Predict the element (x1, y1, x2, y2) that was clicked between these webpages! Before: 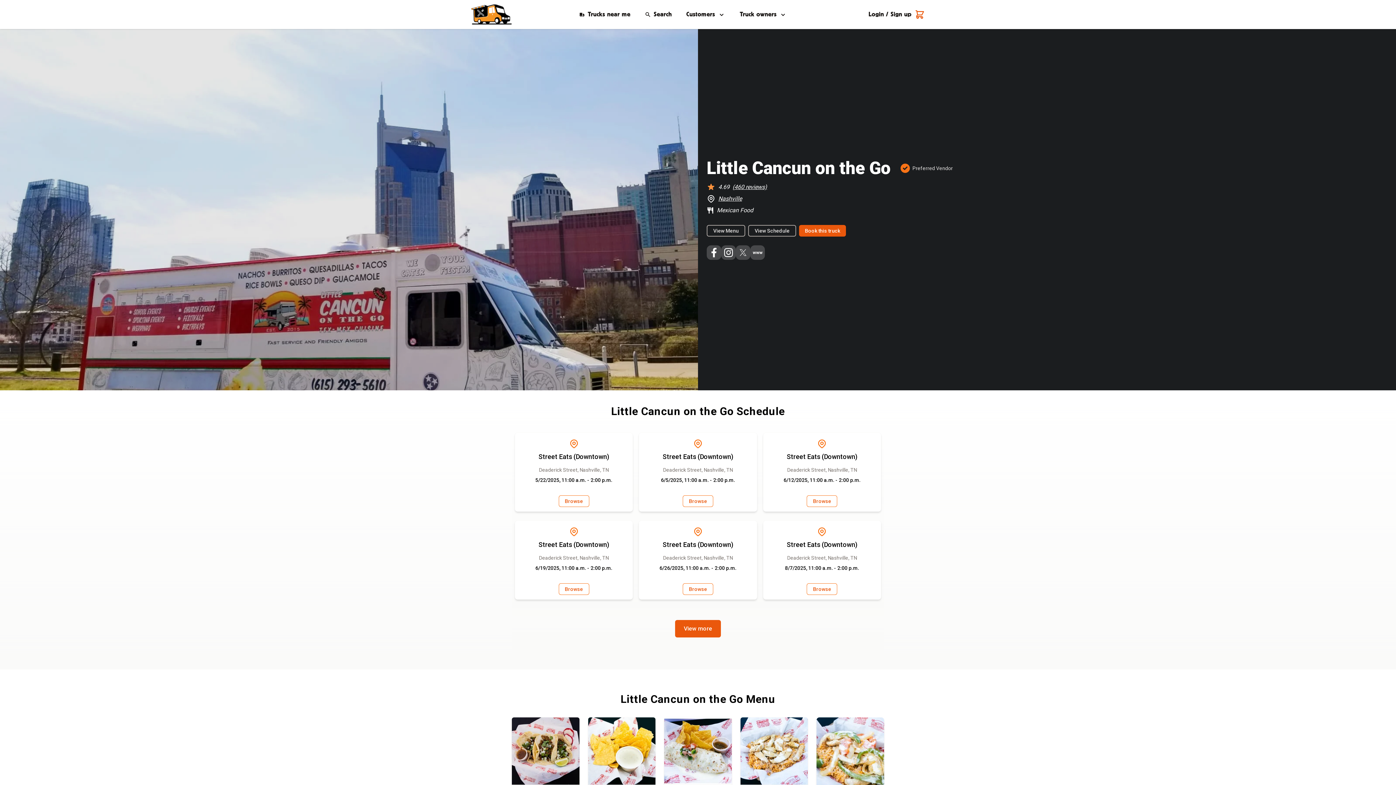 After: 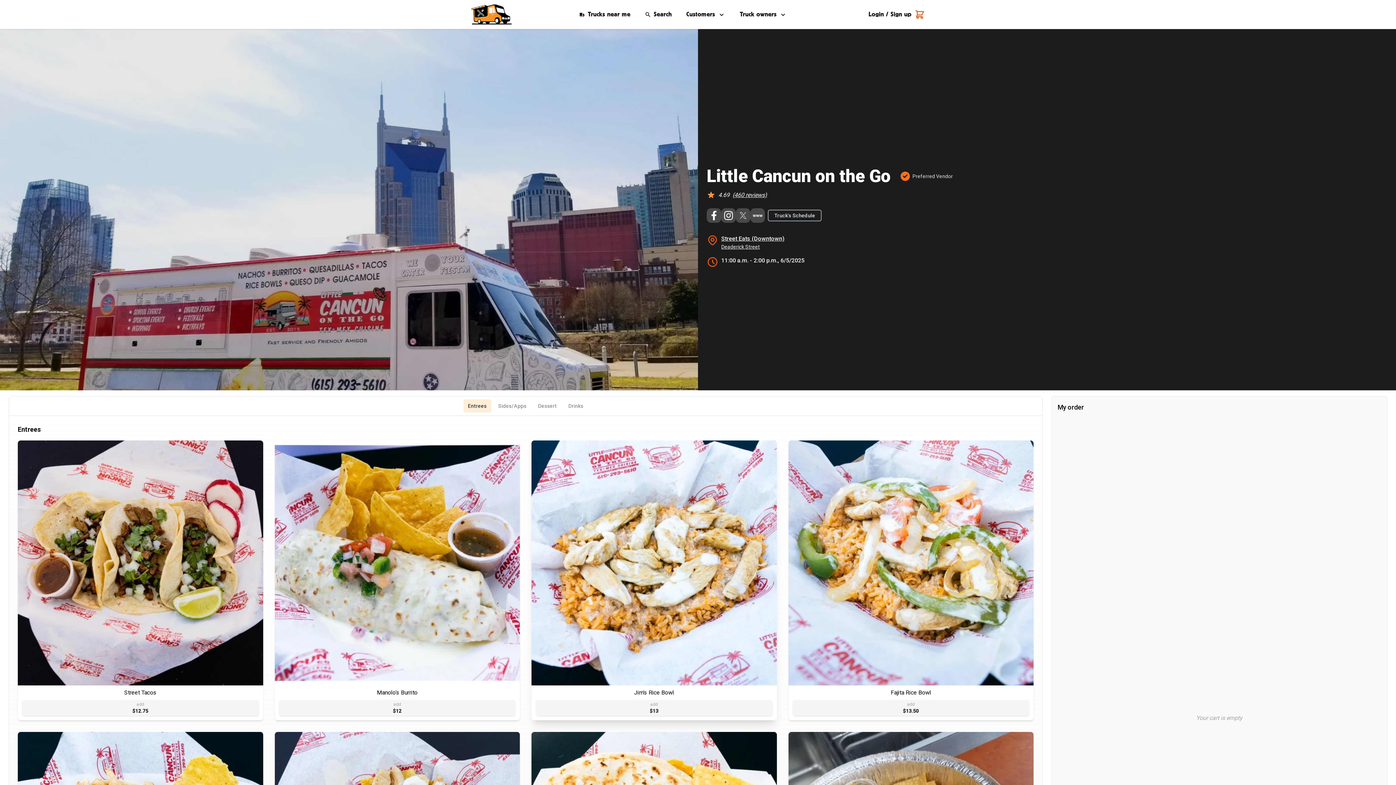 Action: bbox: (682, 495, 713, 507) label: Browse